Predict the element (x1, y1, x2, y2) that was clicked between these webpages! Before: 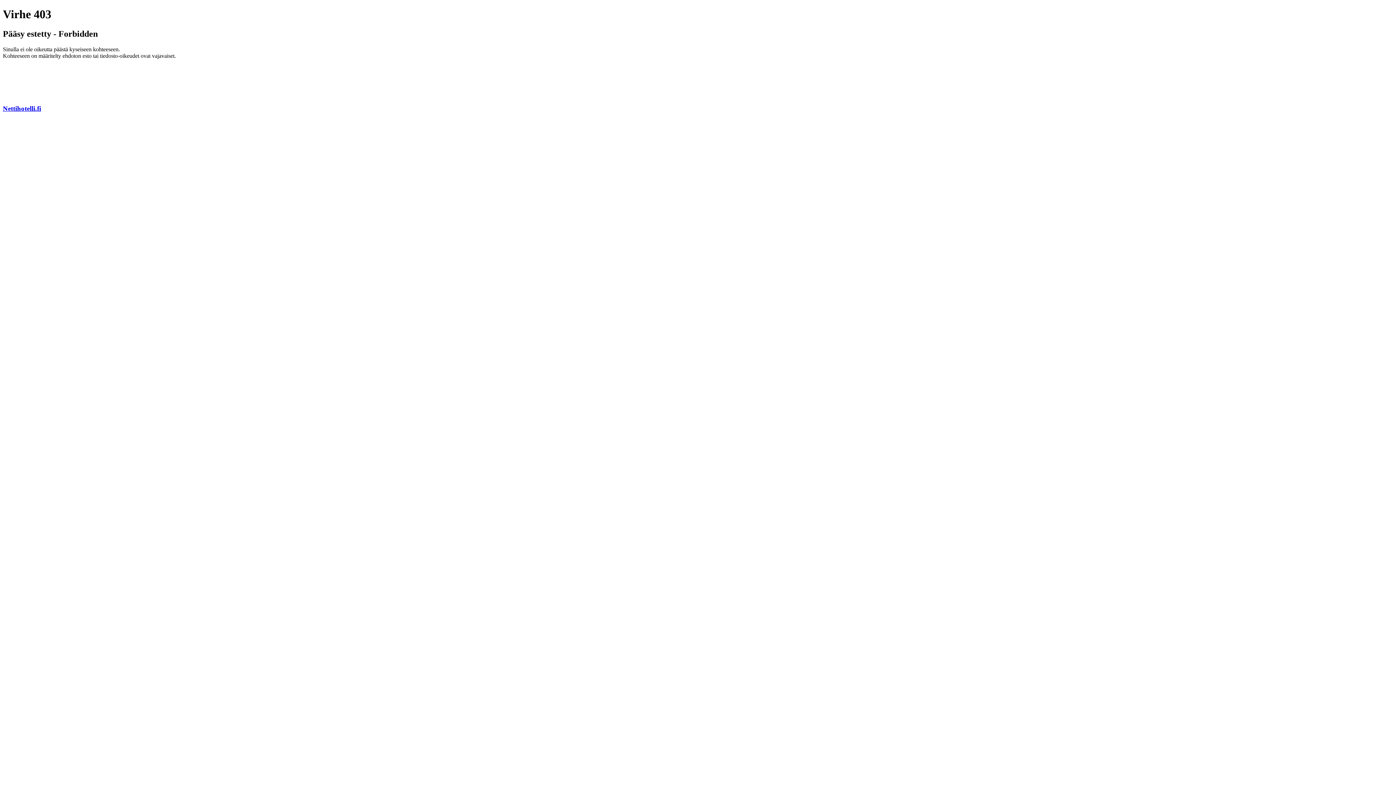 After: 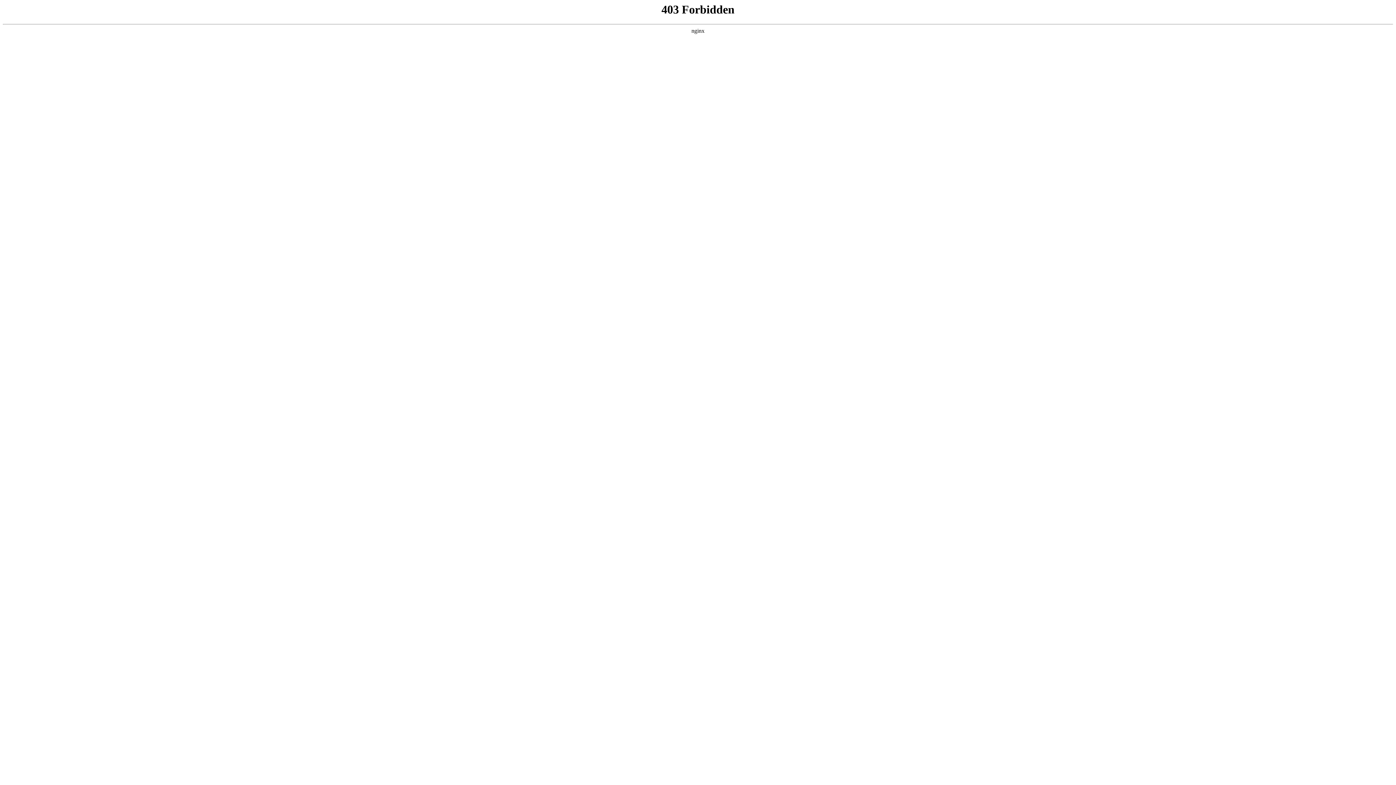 Action: bbox: (2, 104, 41, 112) label: Nettihotelli.fi